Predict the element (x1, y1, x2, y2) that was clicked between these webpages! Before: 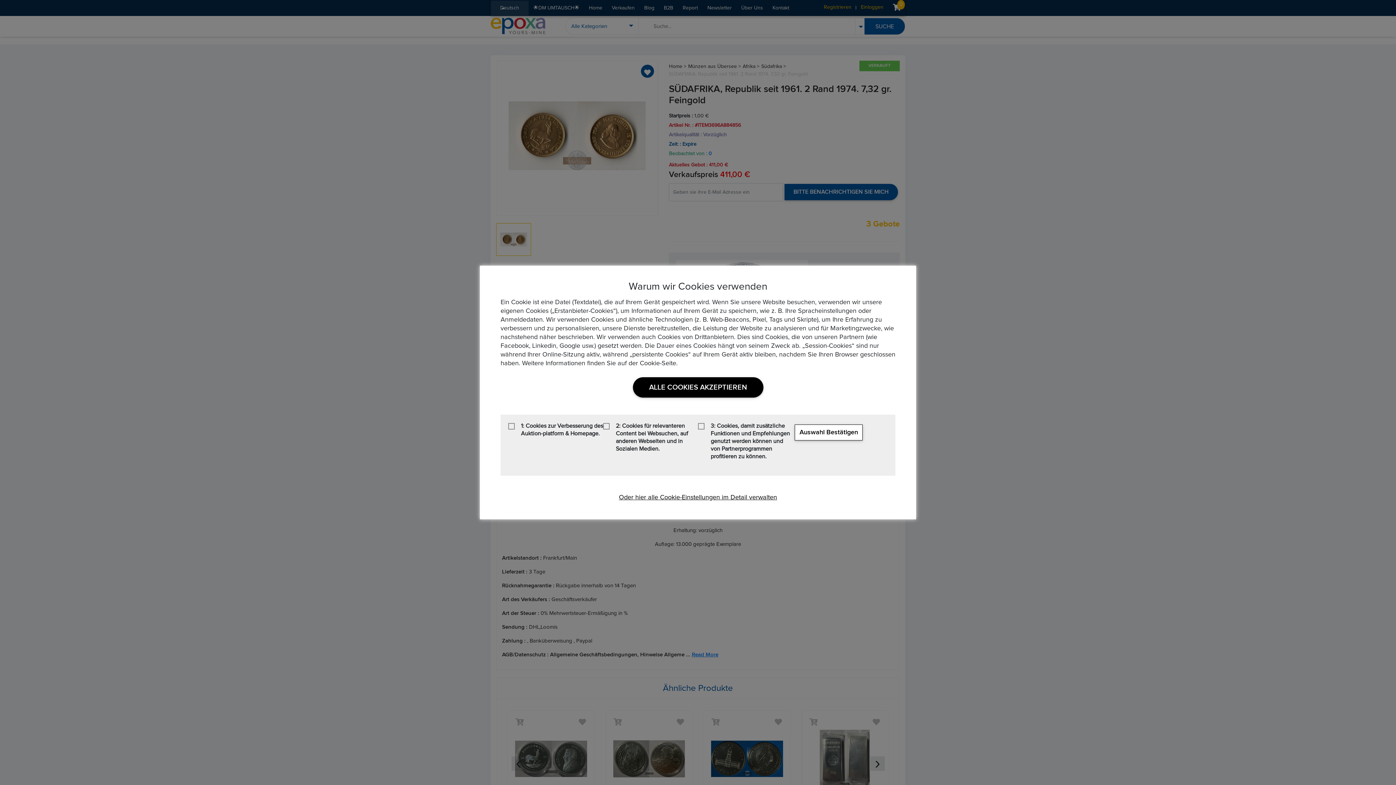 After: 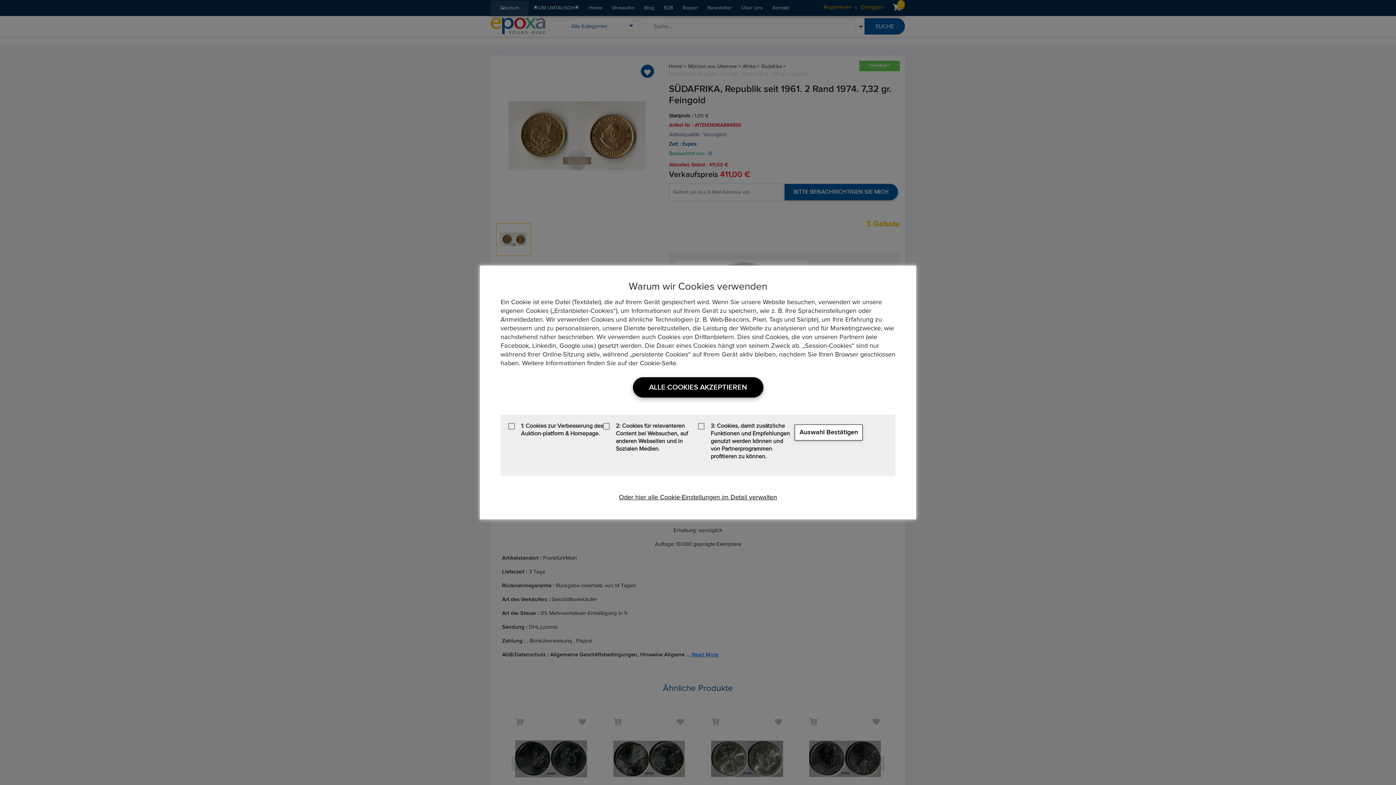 Action: bbox: (632, 377, 763, 397) label: ALLE COOKIES AKZEPTIEREN